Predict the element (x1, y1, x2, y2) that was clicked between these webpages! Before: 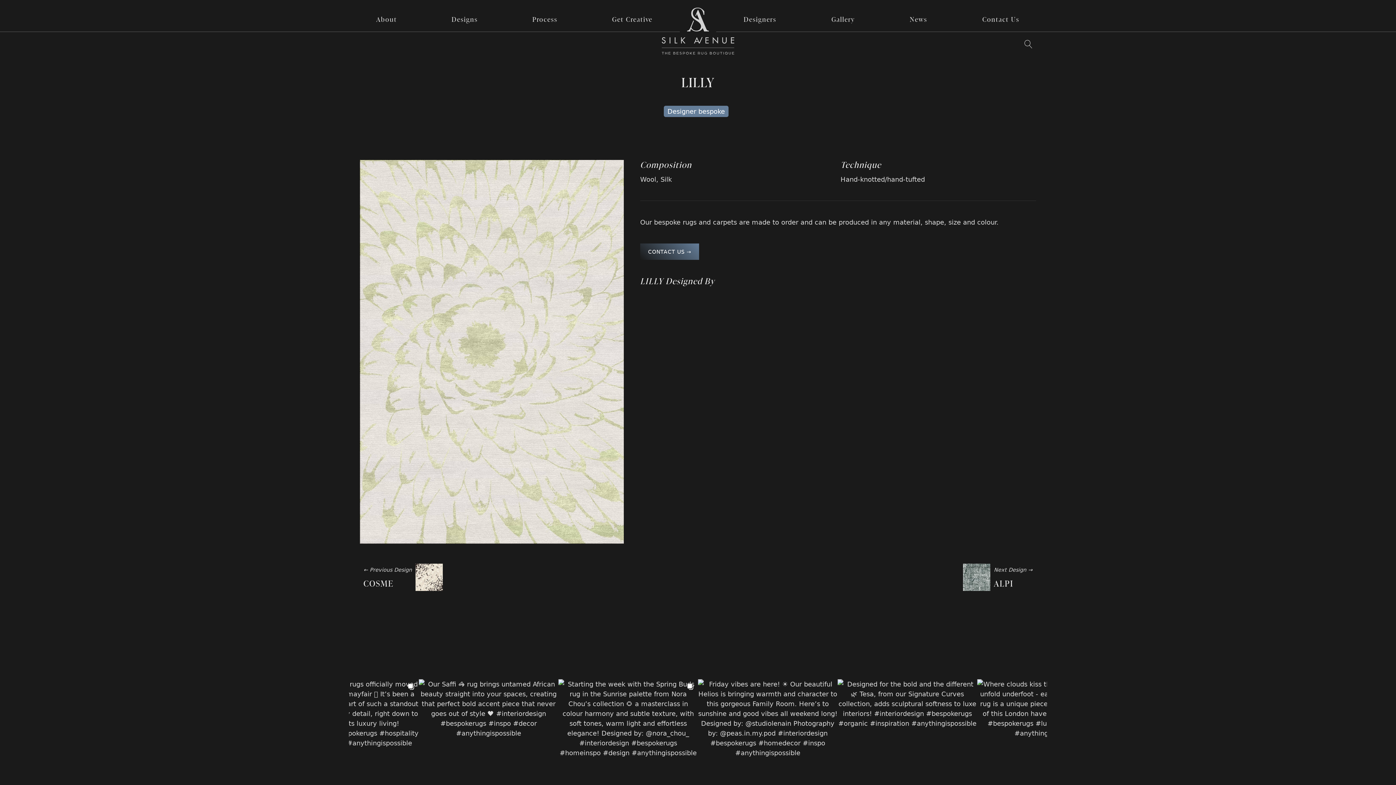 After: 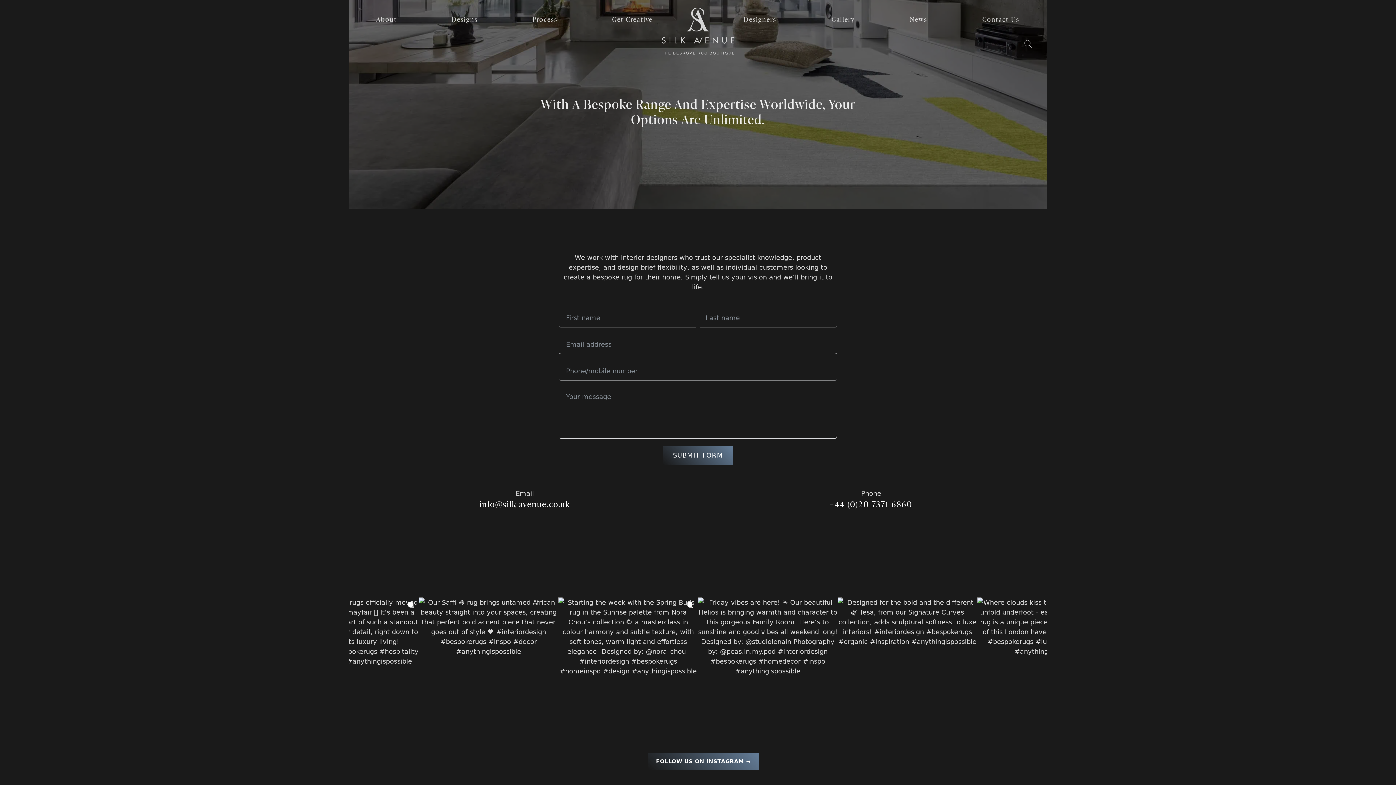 Action: label: CONTACT US → bbox: (640, 243, 699, 260)